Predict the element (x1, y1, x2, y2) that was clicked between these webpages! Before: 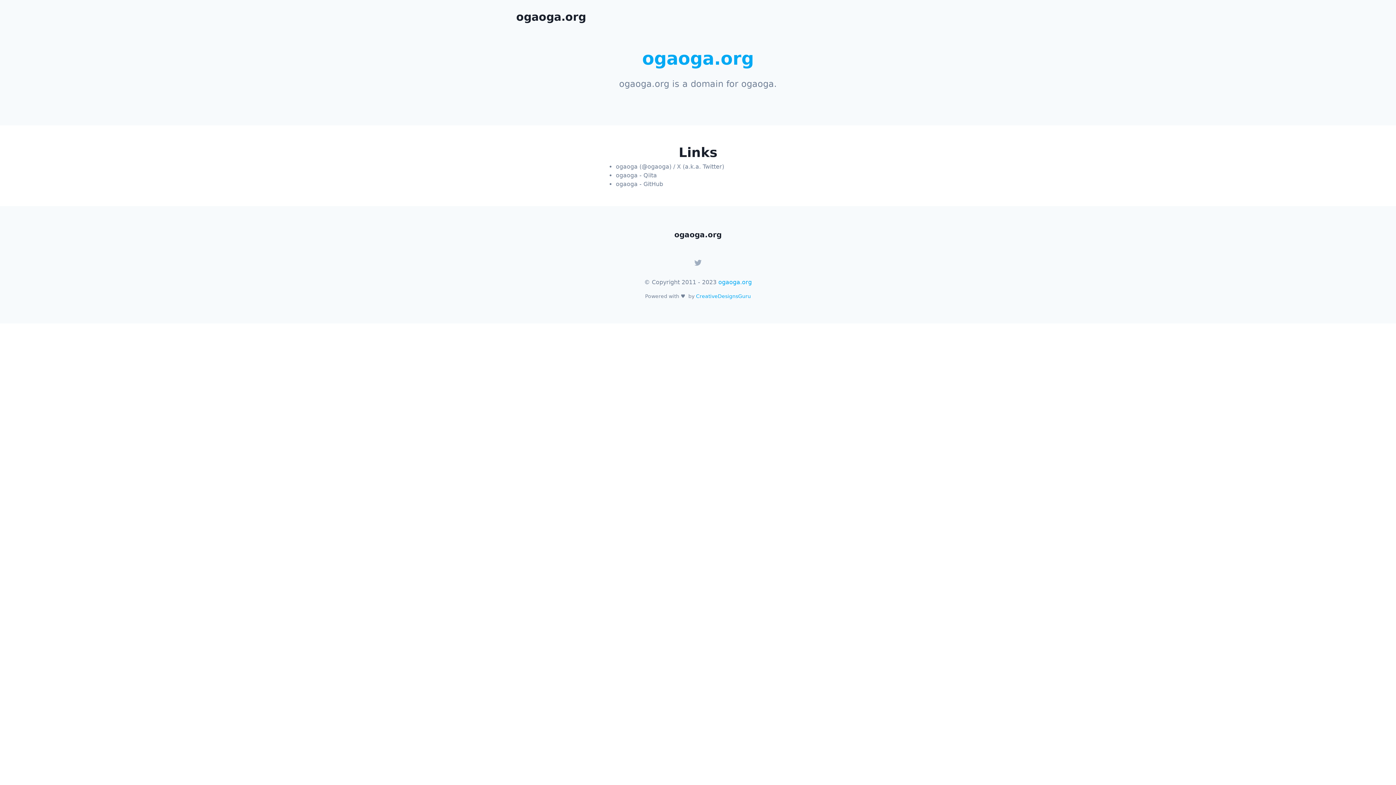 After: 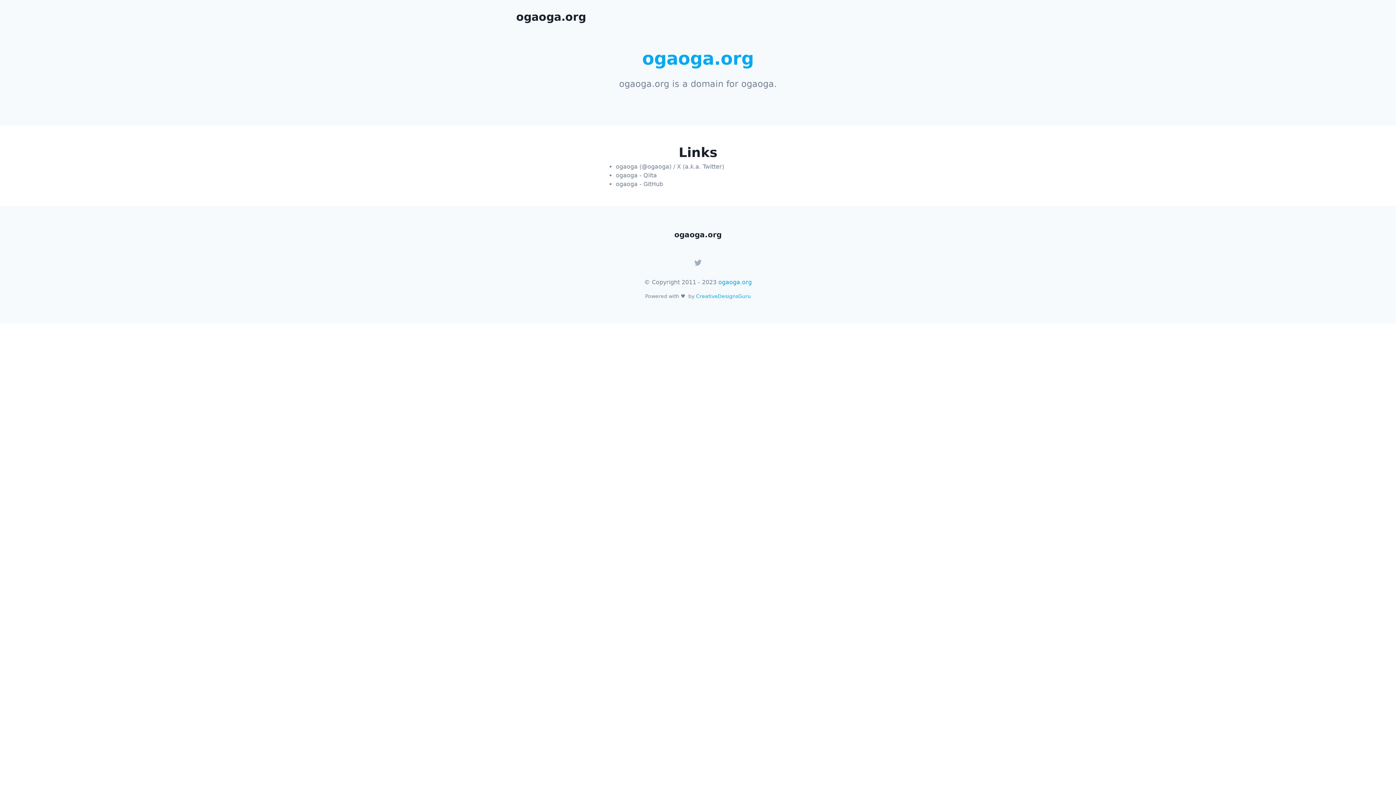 Action: label: ogaoga.org bbox: (718, 278, 752, 285)